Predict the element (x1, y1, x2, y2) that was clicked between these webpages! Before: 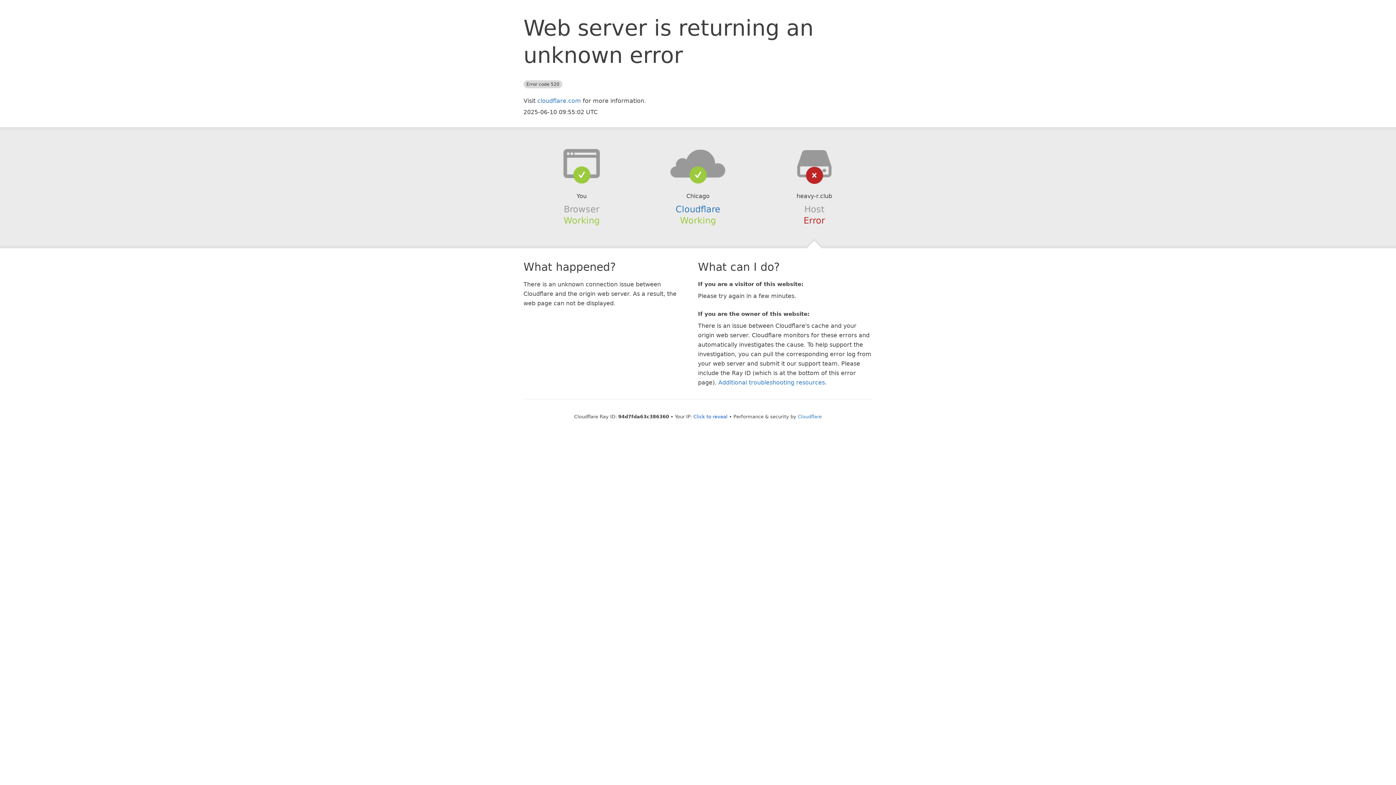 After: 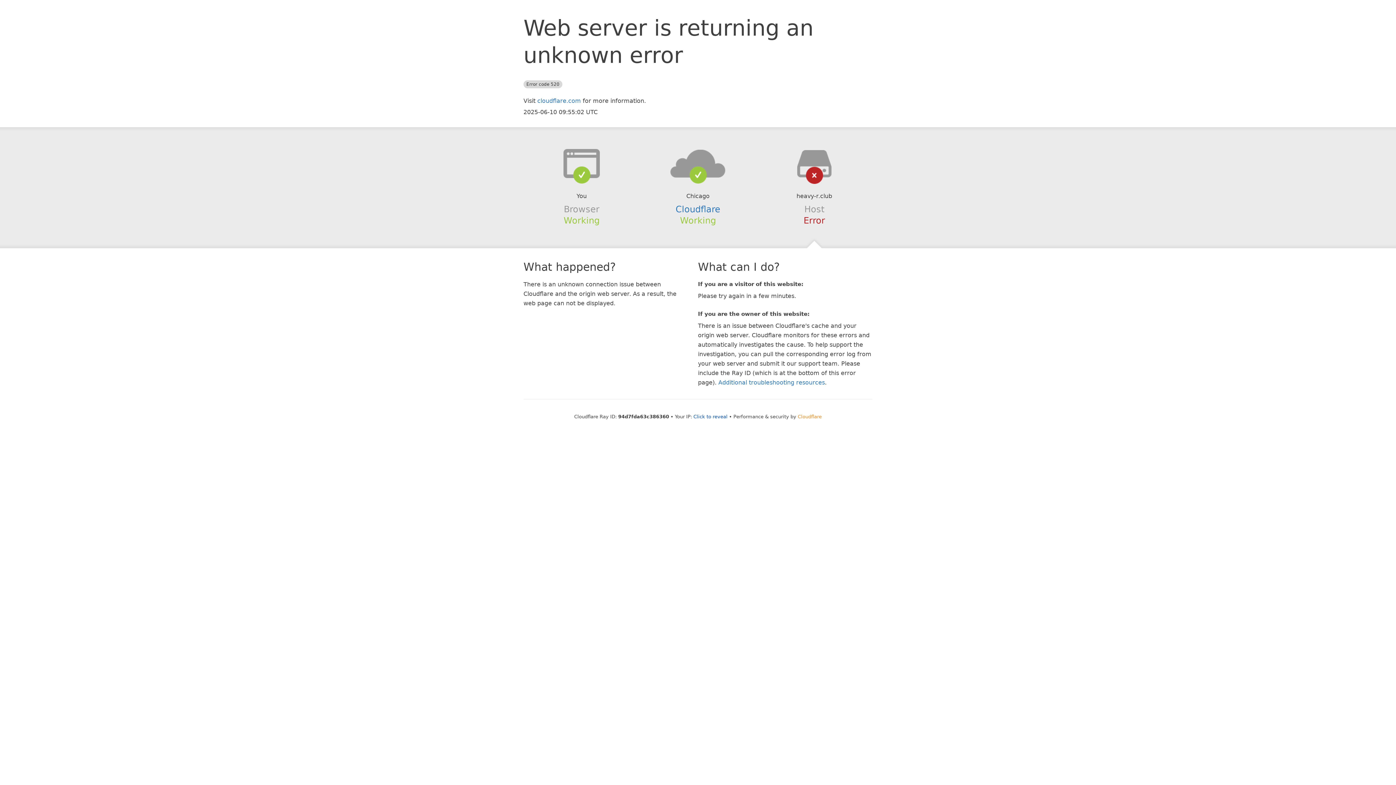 Action: bbox: (798, 414, 822, 419) label: Cloudflare